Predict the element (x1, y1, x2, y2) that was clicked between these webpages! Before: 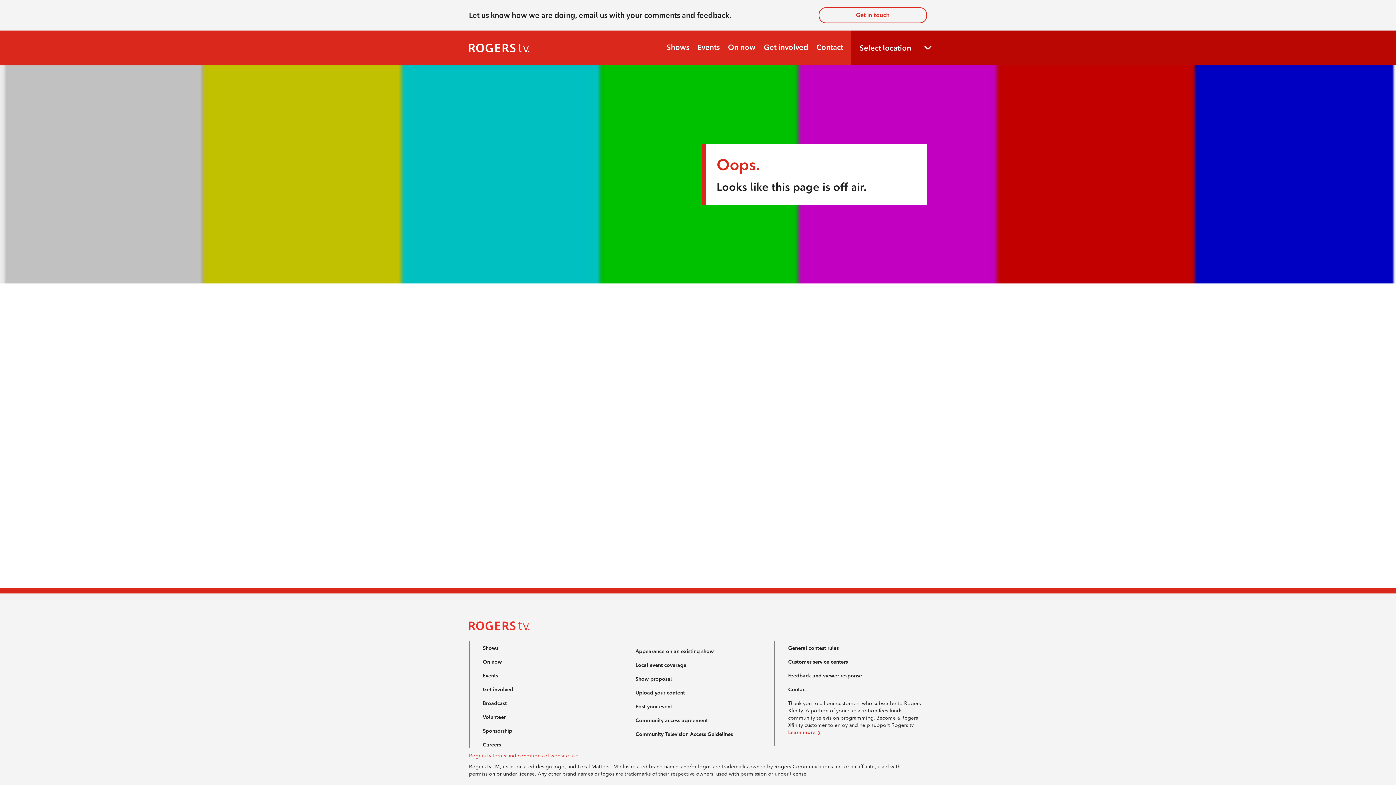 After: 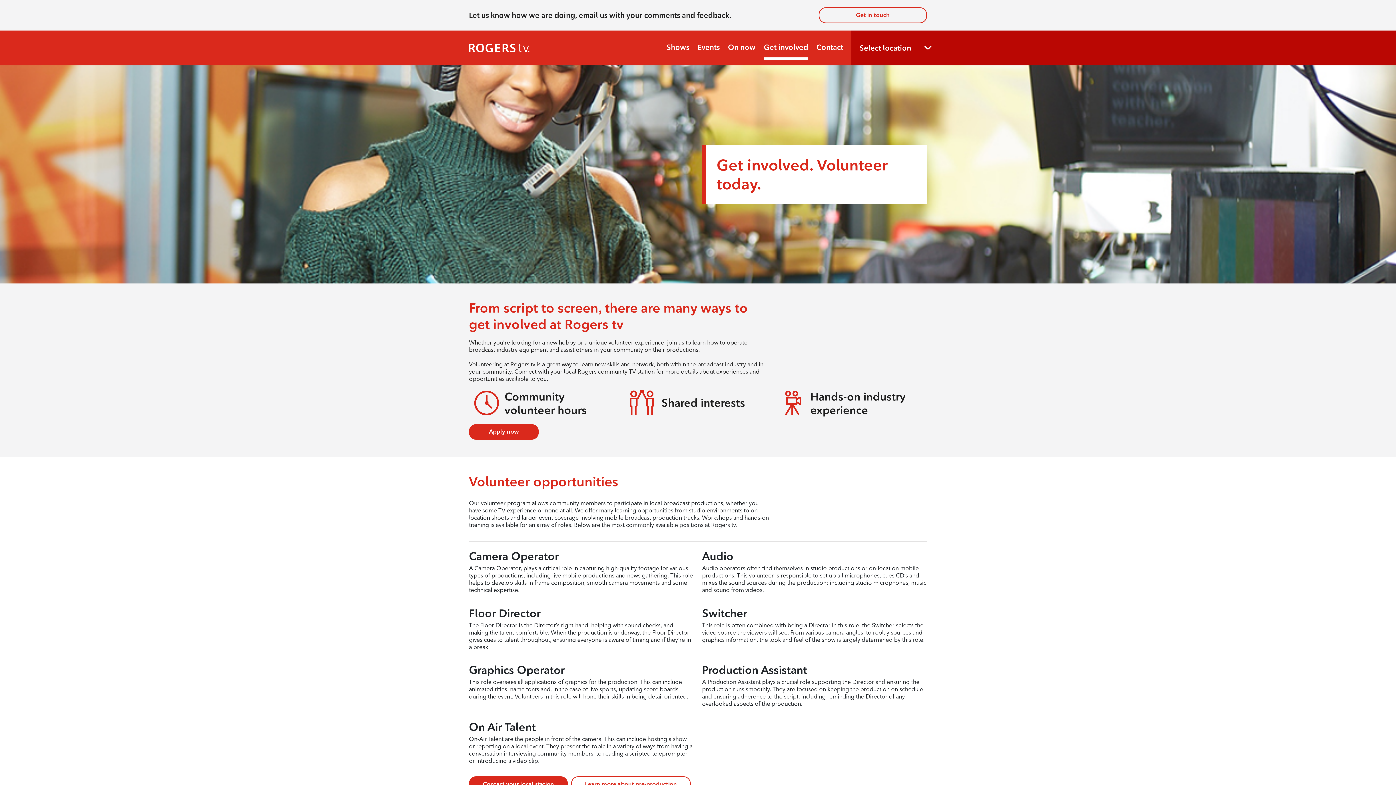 Action: bbox: (482, 713, 505, 720) label: Volunteer